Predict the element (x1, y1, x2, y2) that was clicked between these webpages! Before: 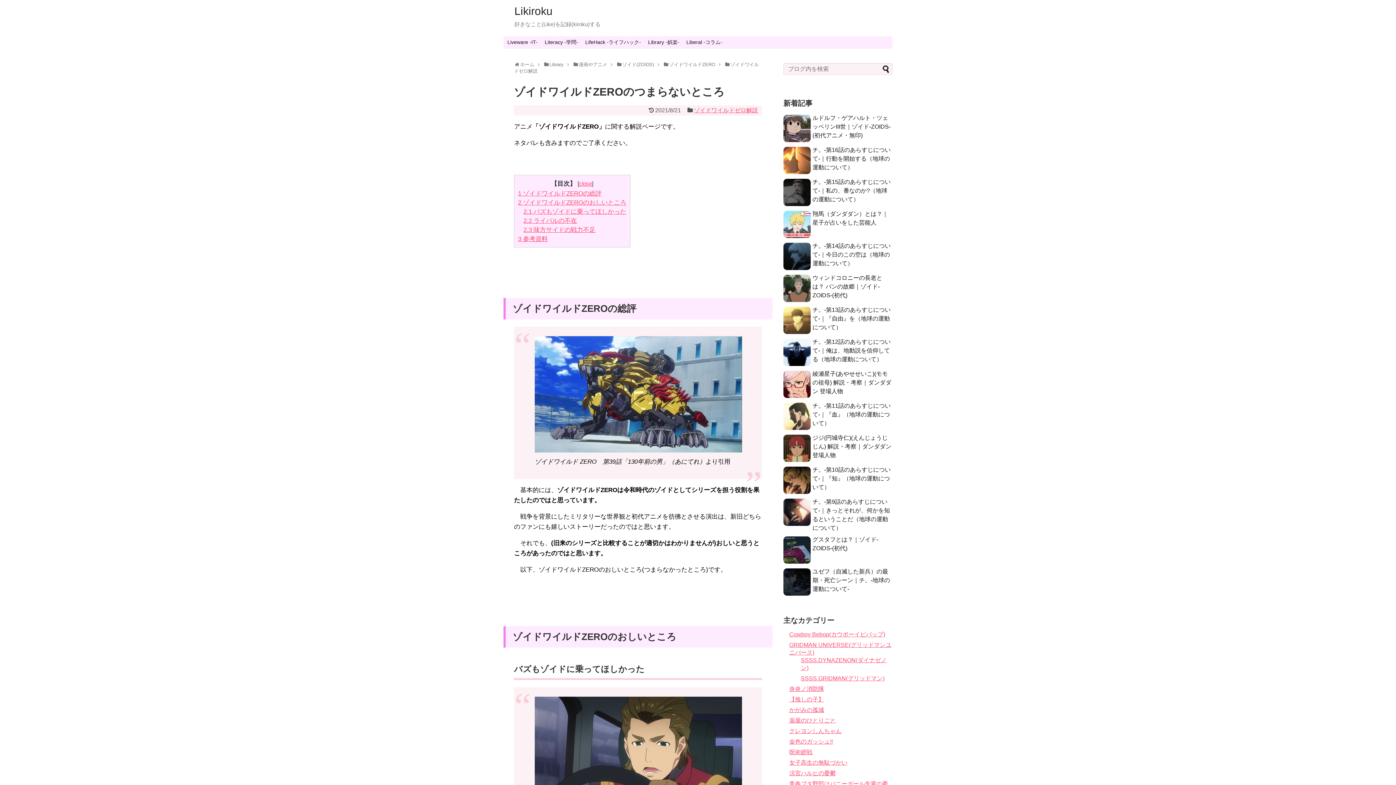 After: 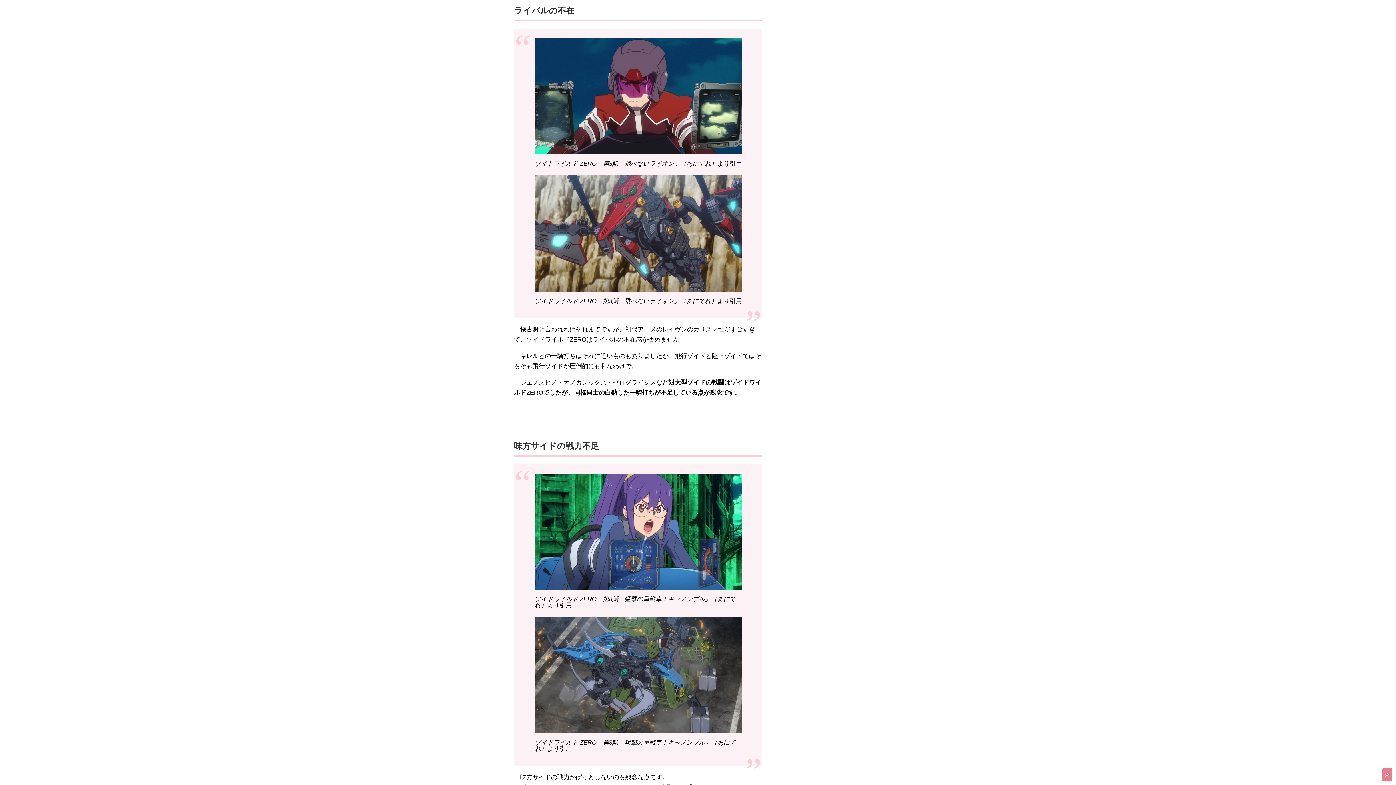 Action: label: 2.2 ライバルの不在 bbox: (523, 217, 577, 224)